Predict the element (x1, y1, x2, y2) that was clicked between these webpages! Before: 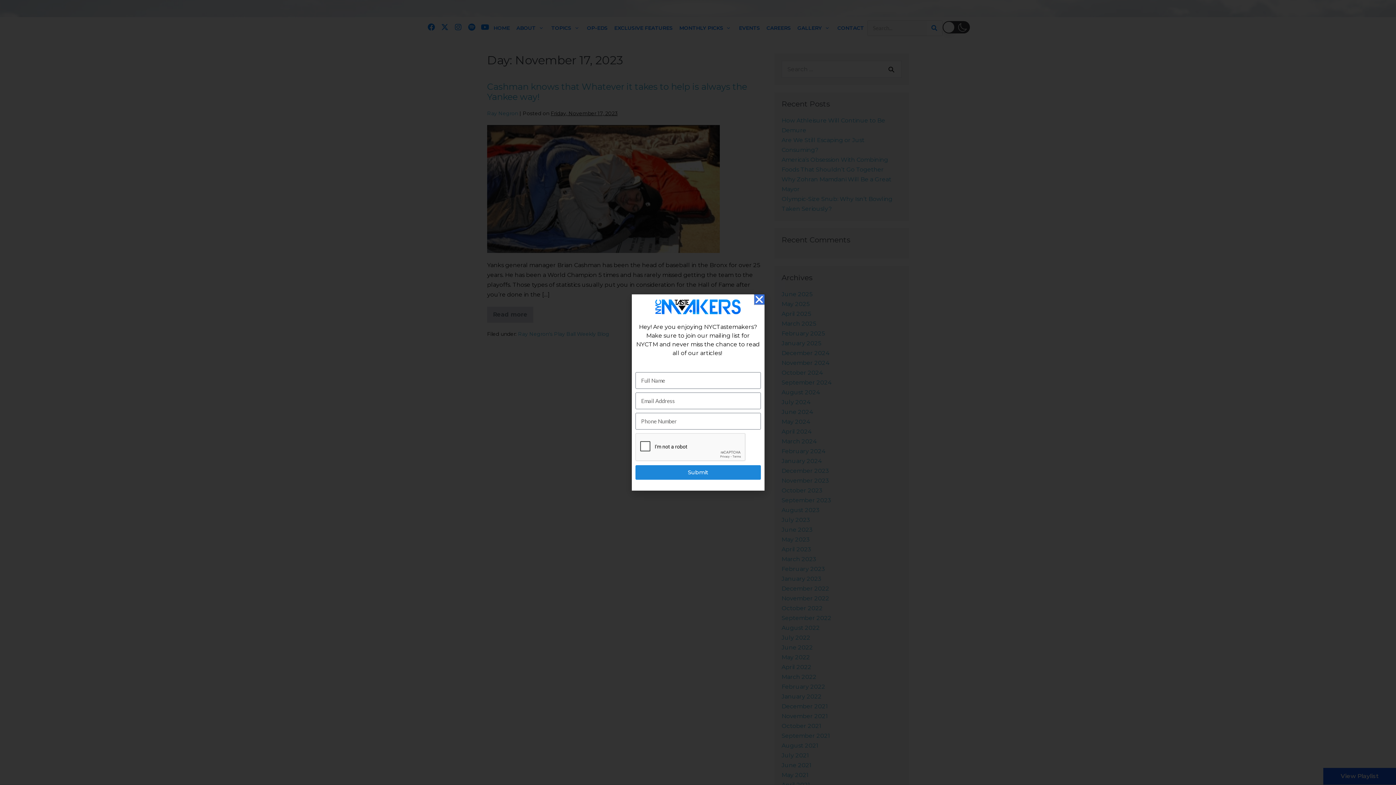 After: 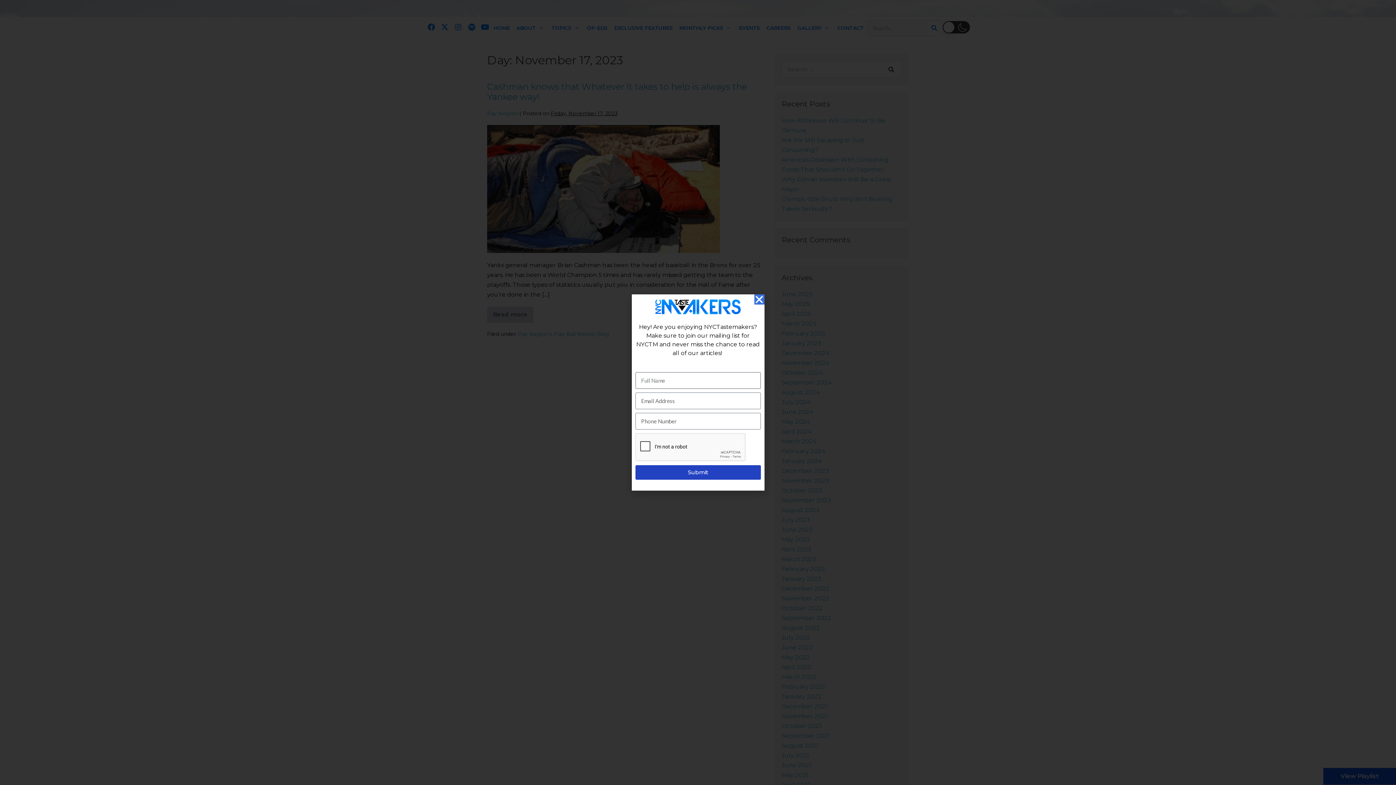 Action: label: Submit bbox: (635, 465, 760, 479)